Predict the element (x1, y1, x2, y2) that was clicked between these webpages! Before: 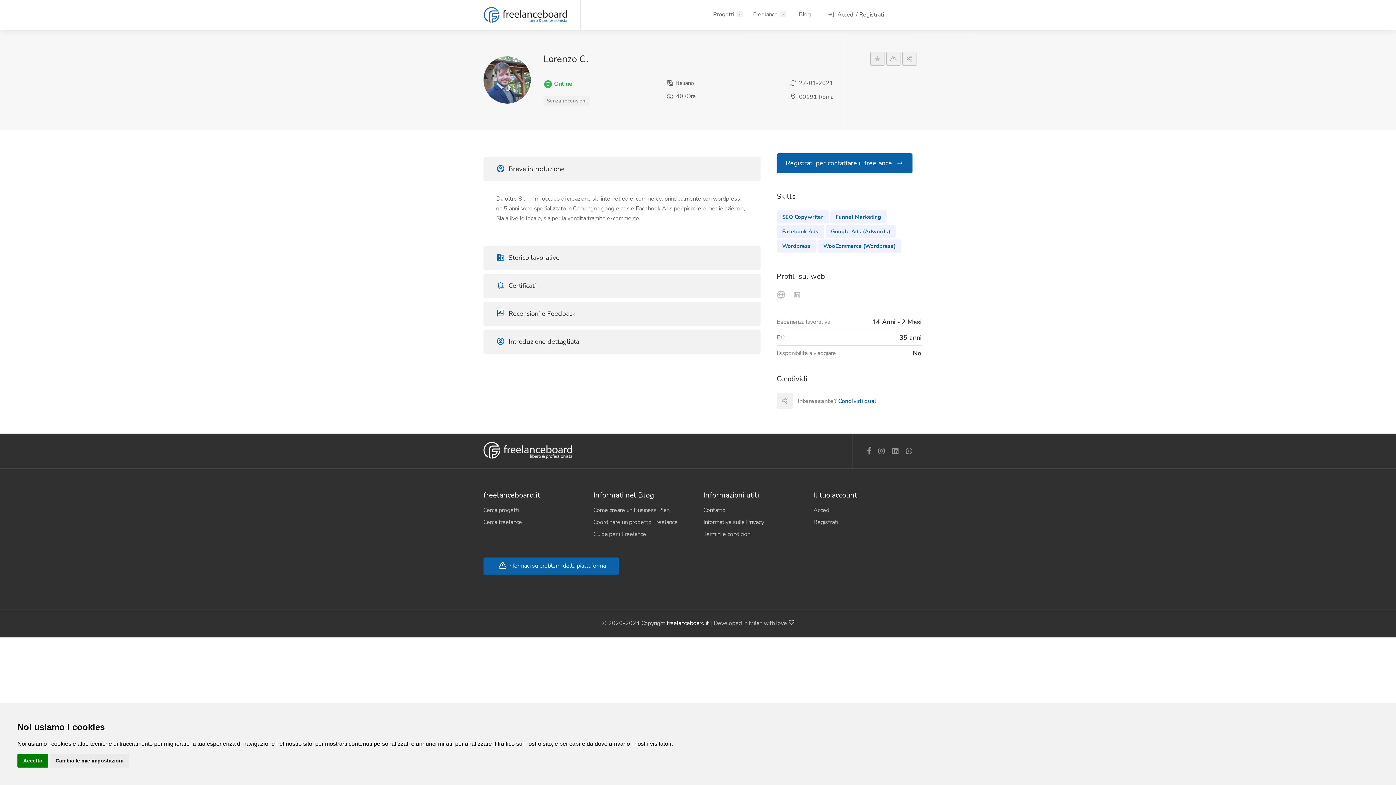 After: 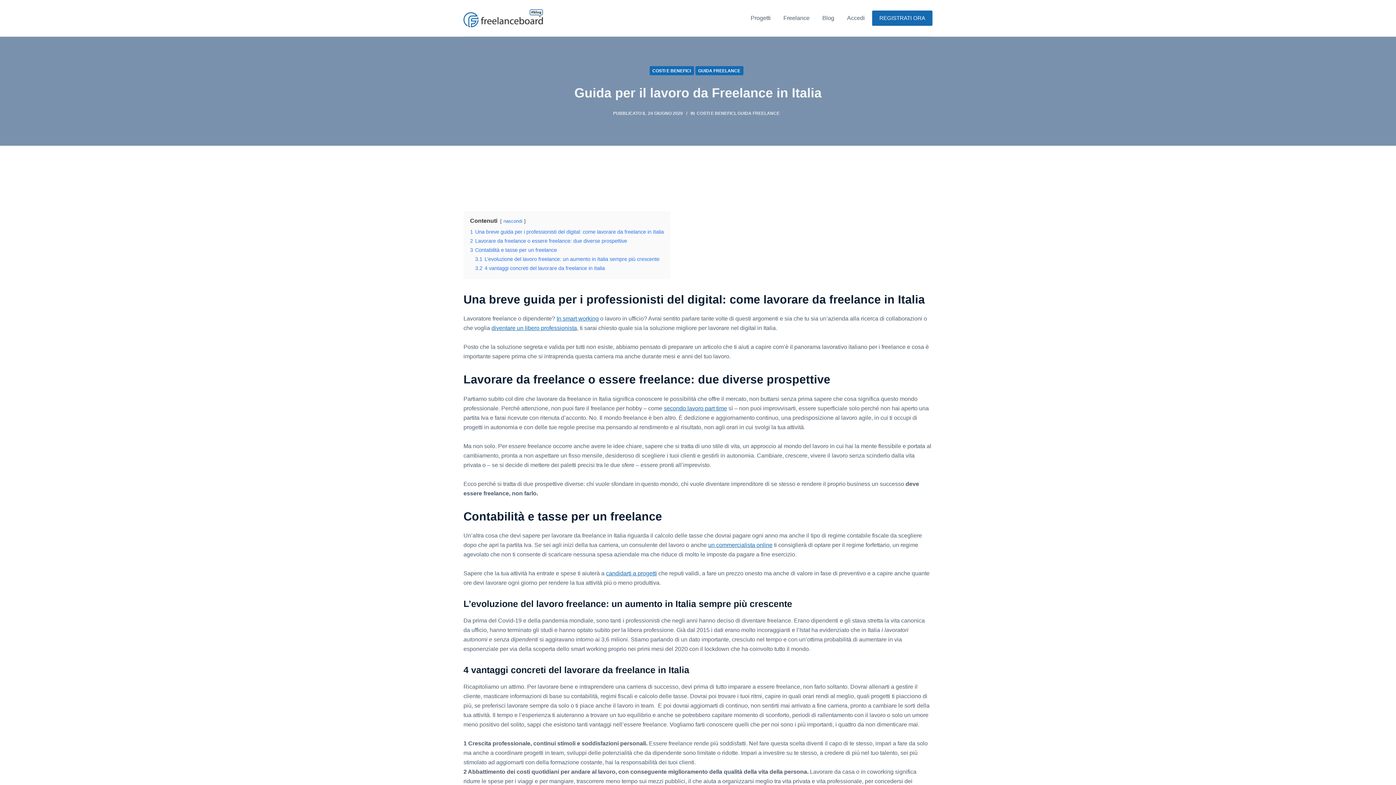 Action: bbox: (593, 528, 692, 540) label: Guida per i Freelance